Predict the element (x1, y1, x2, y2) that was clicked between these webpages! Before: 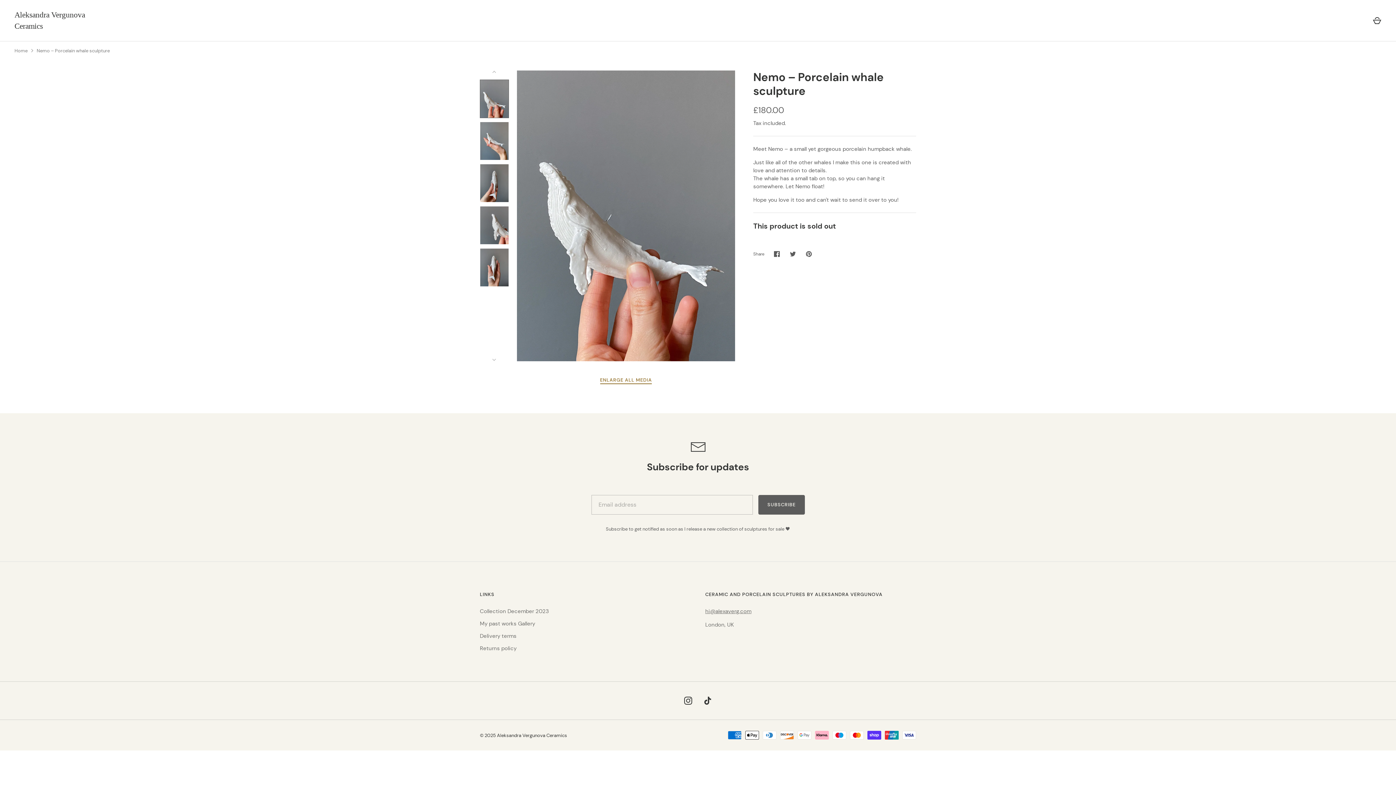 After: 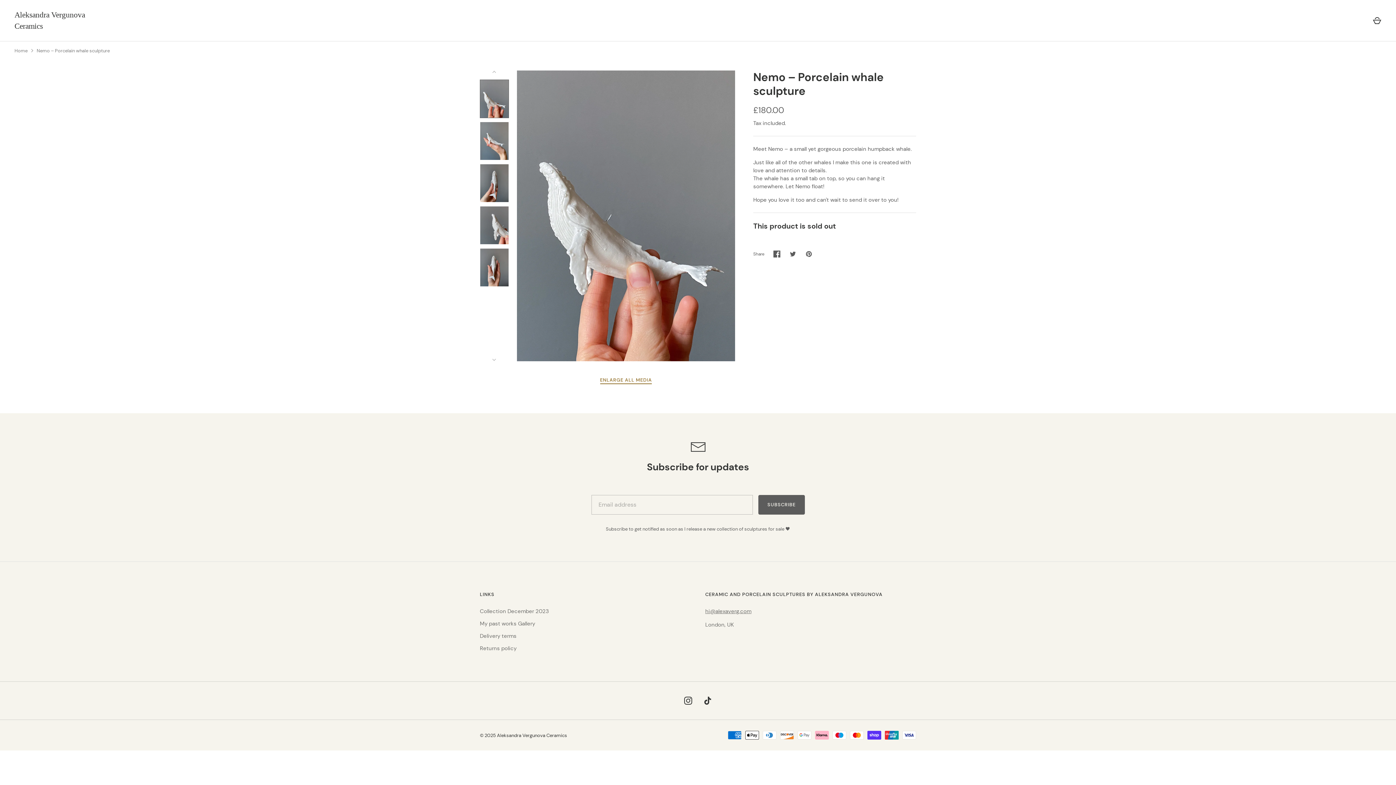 Action: label: Share on Facebook bbox: (769, 246, 785, 262)